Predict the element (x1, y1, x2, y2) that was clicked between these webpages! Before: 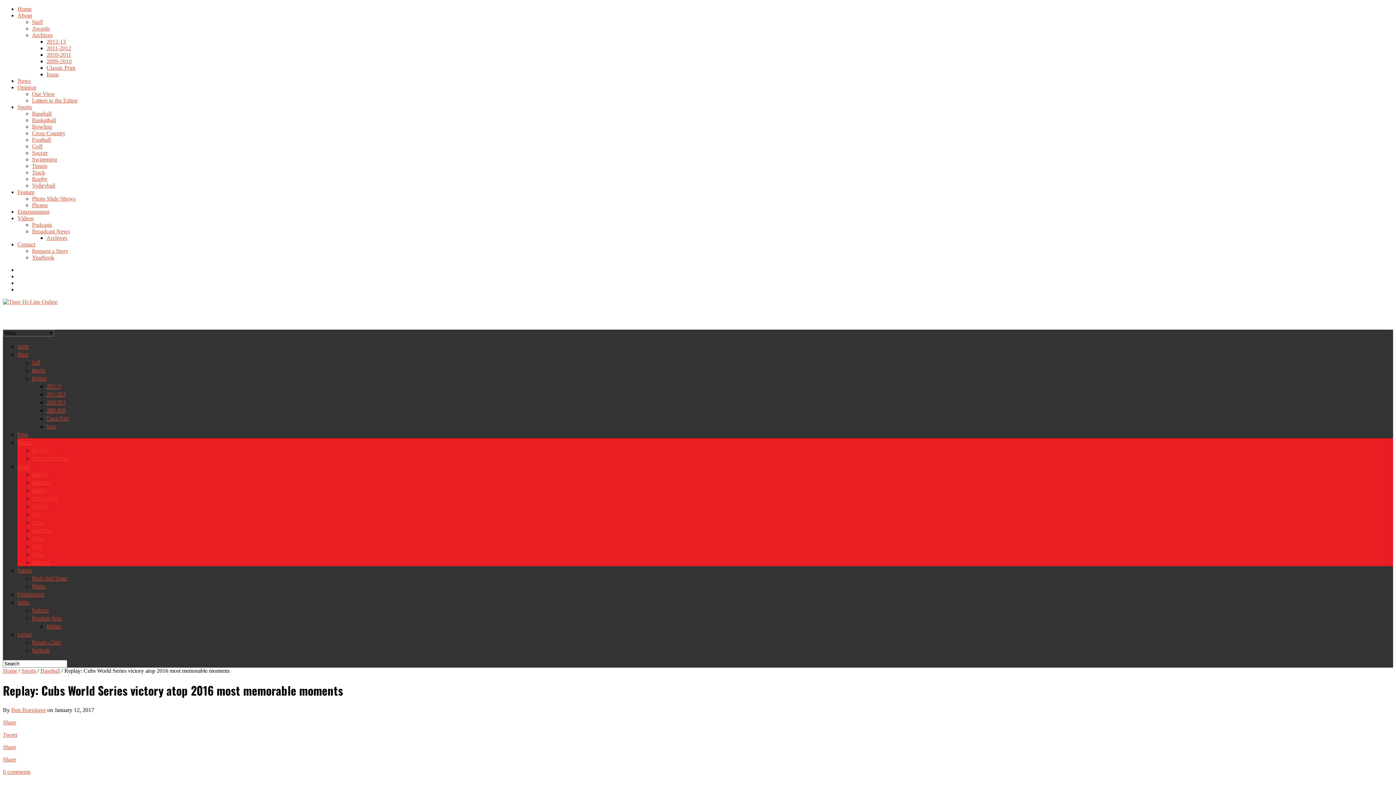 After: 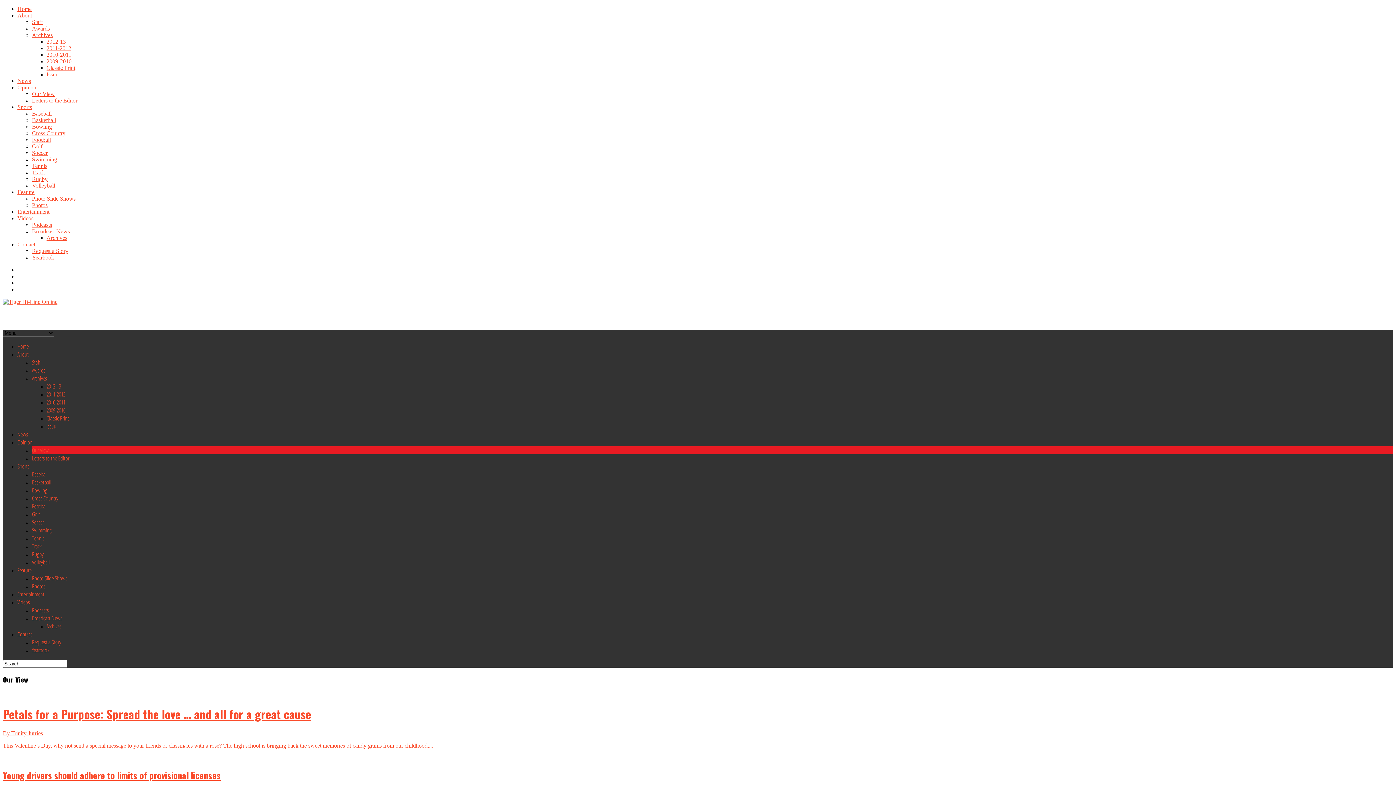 Action: label: Our View bbox: (32, 90, 54, 97)